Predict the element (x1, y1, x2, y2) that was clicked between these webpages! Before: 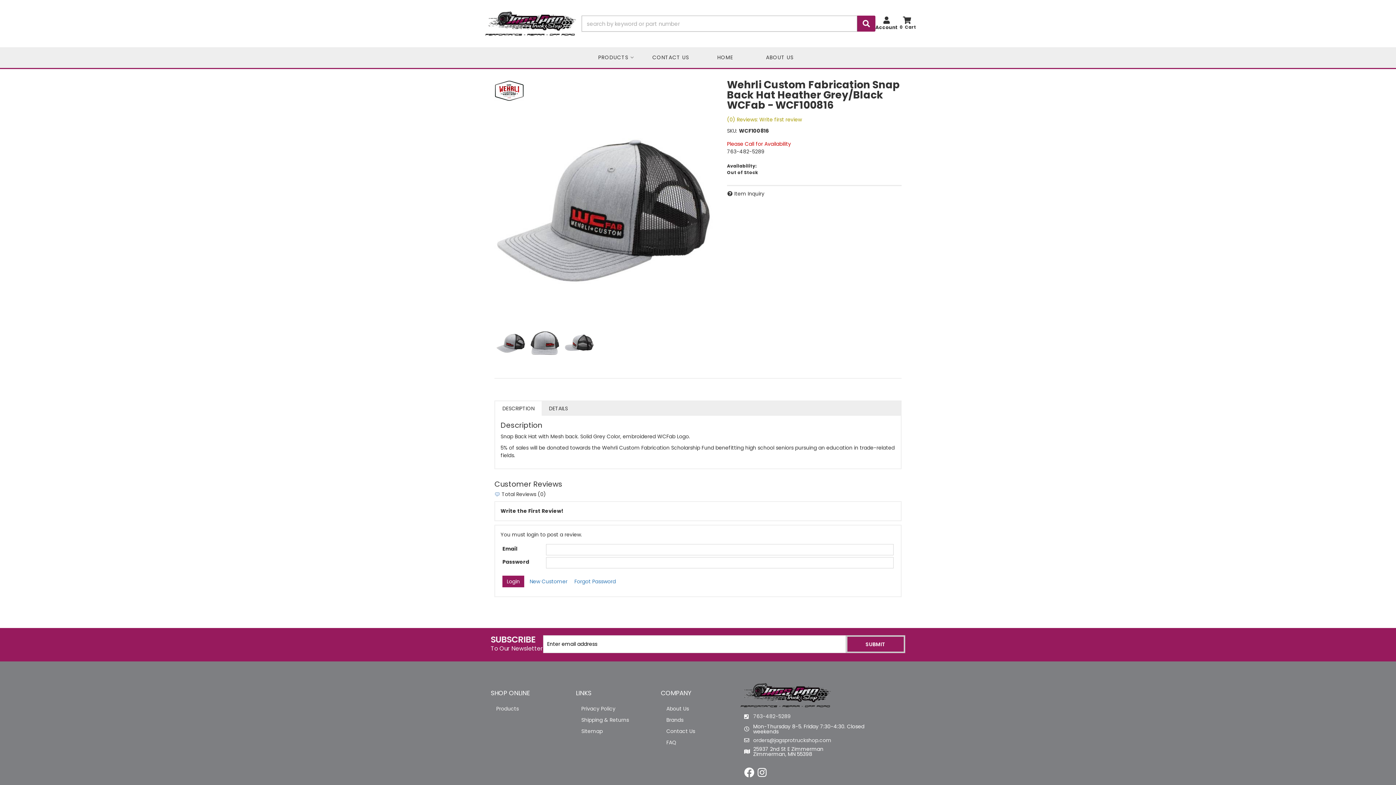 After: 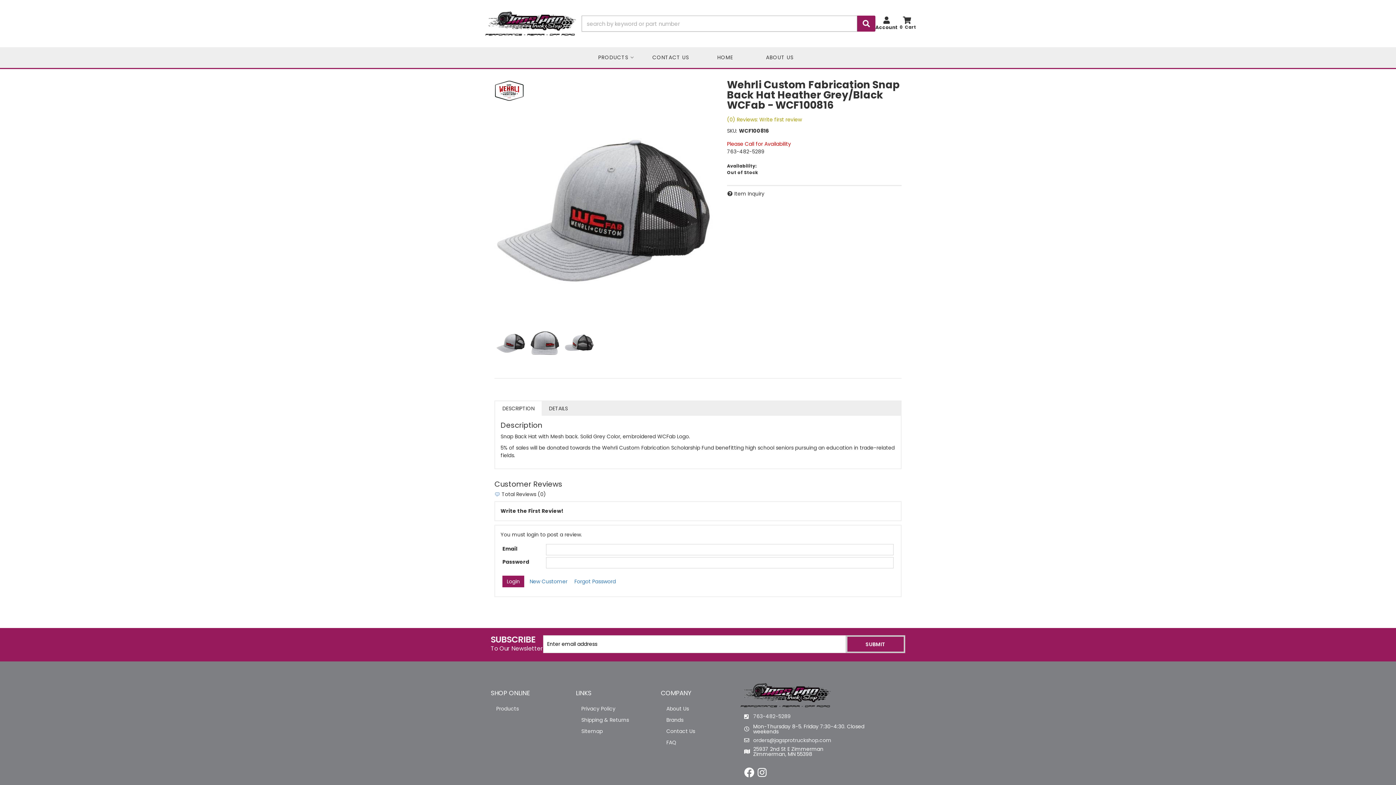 Action: bbox: (744, 771, 754, 778)